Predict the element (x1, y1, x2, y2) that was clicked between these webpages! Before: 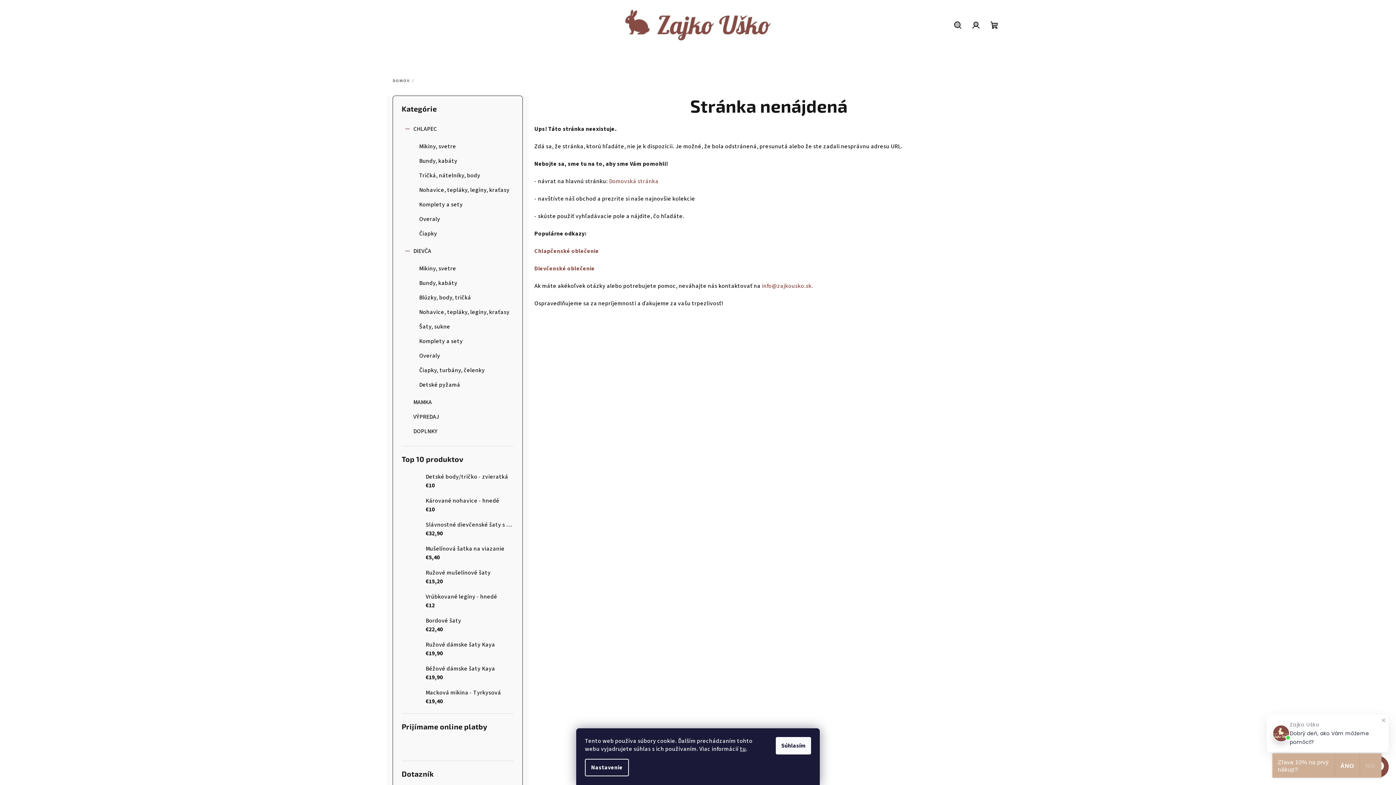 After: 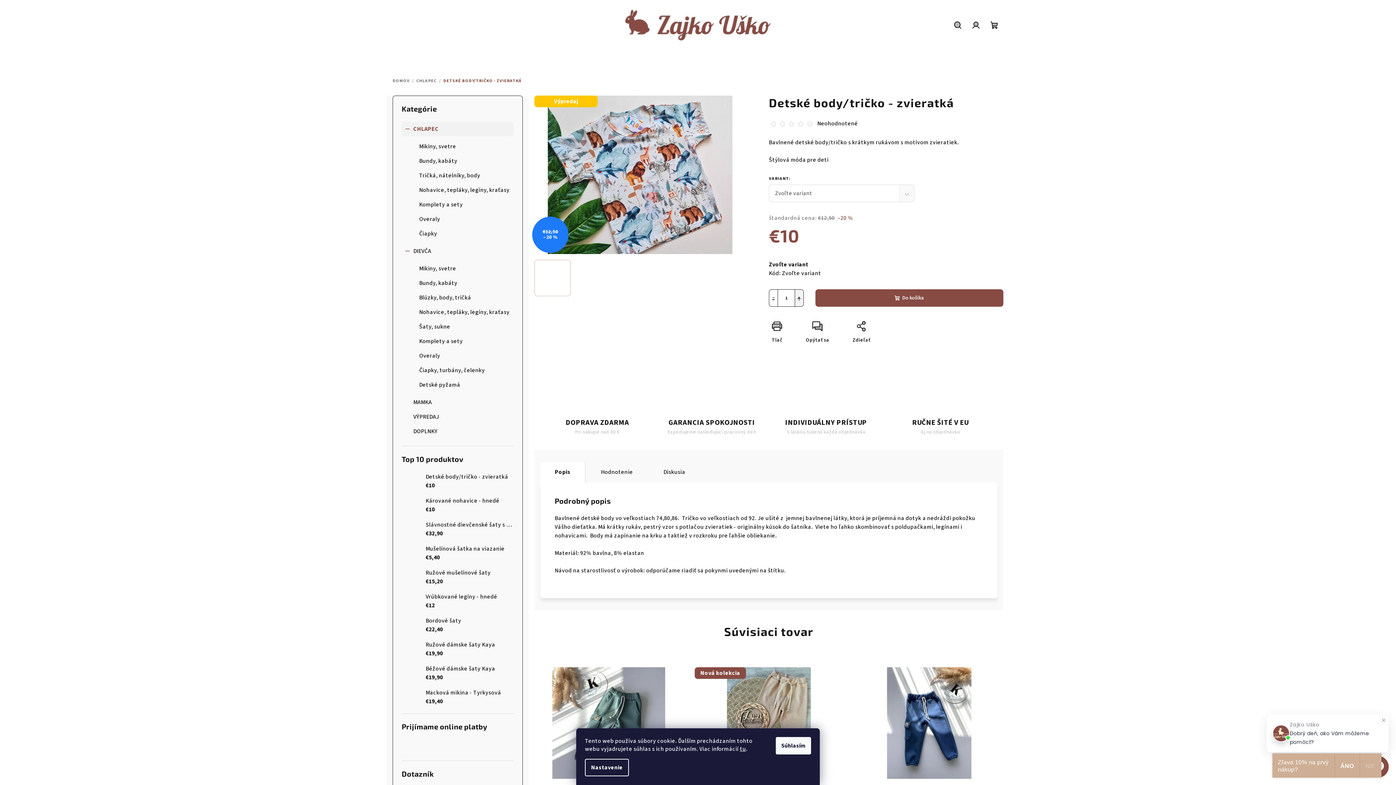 Action: bbox: (401, 472, 420, 490)